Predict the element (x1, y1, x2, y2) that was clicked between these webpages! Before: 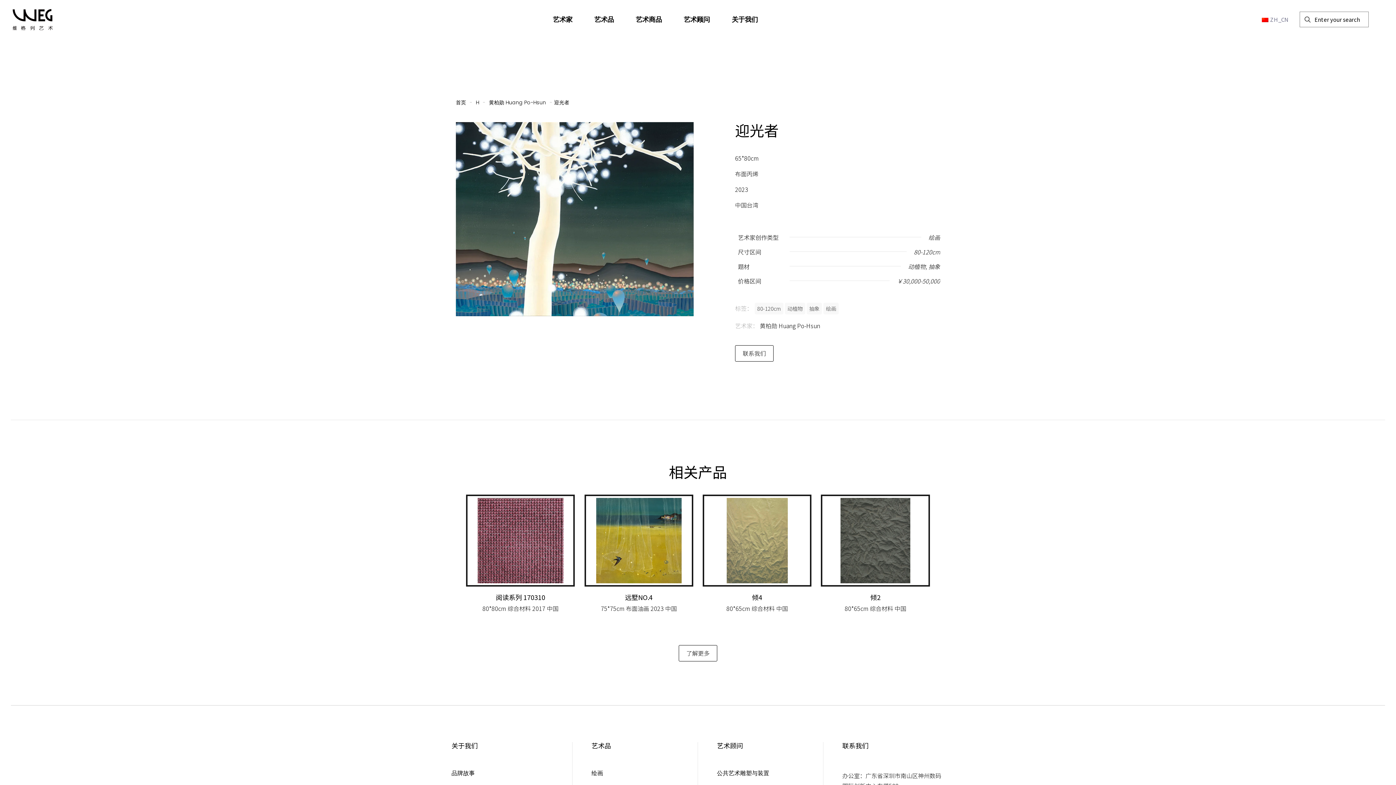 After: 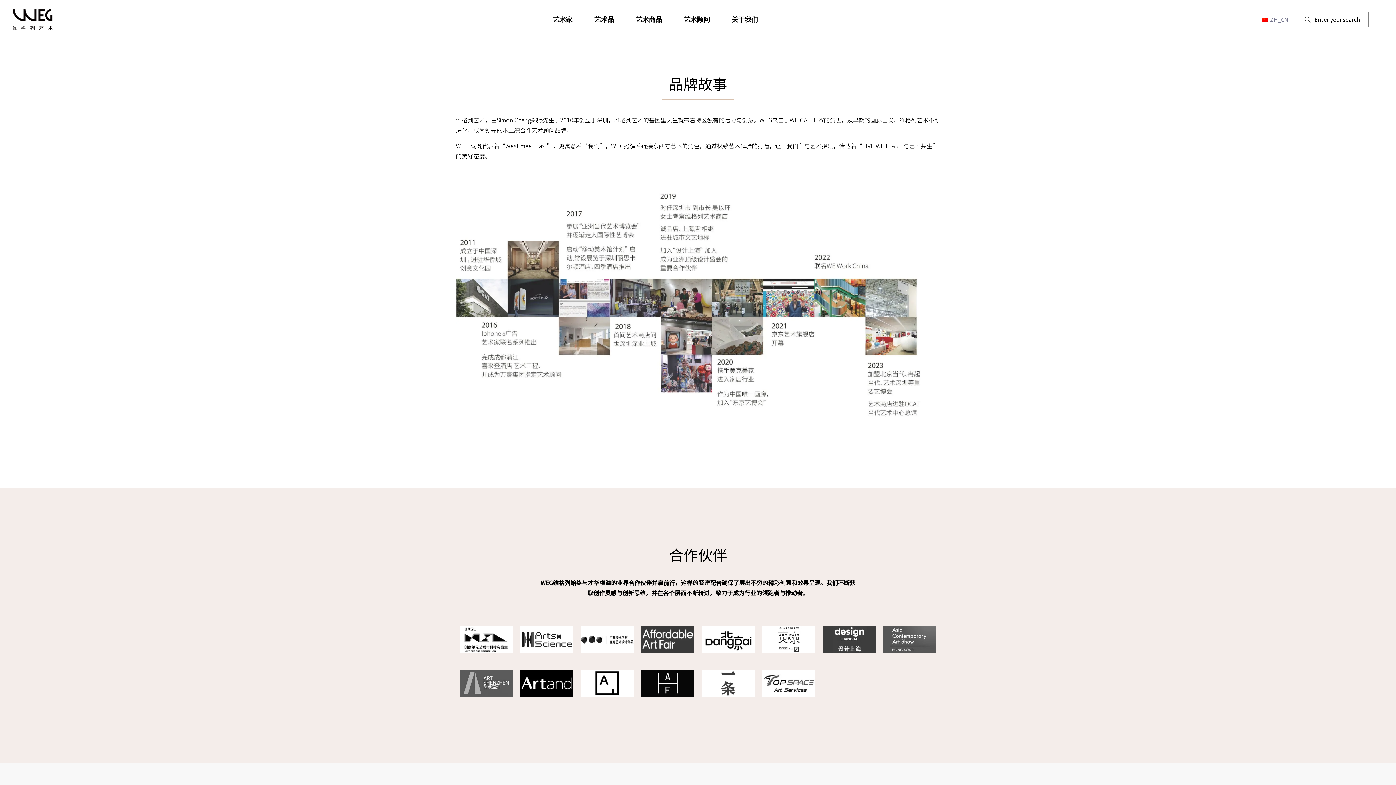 Action: bbox: (451, 770, 568, 785) label: 品牌故事